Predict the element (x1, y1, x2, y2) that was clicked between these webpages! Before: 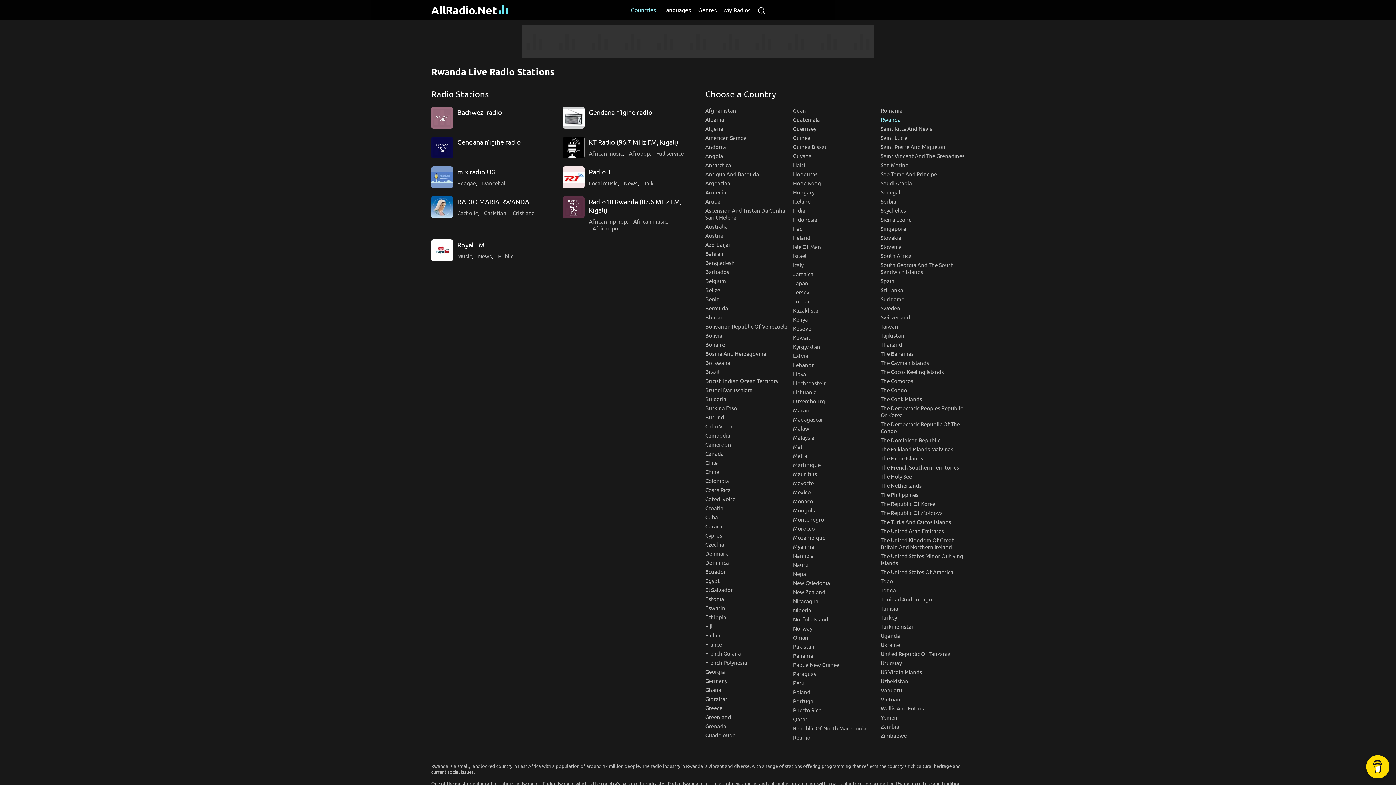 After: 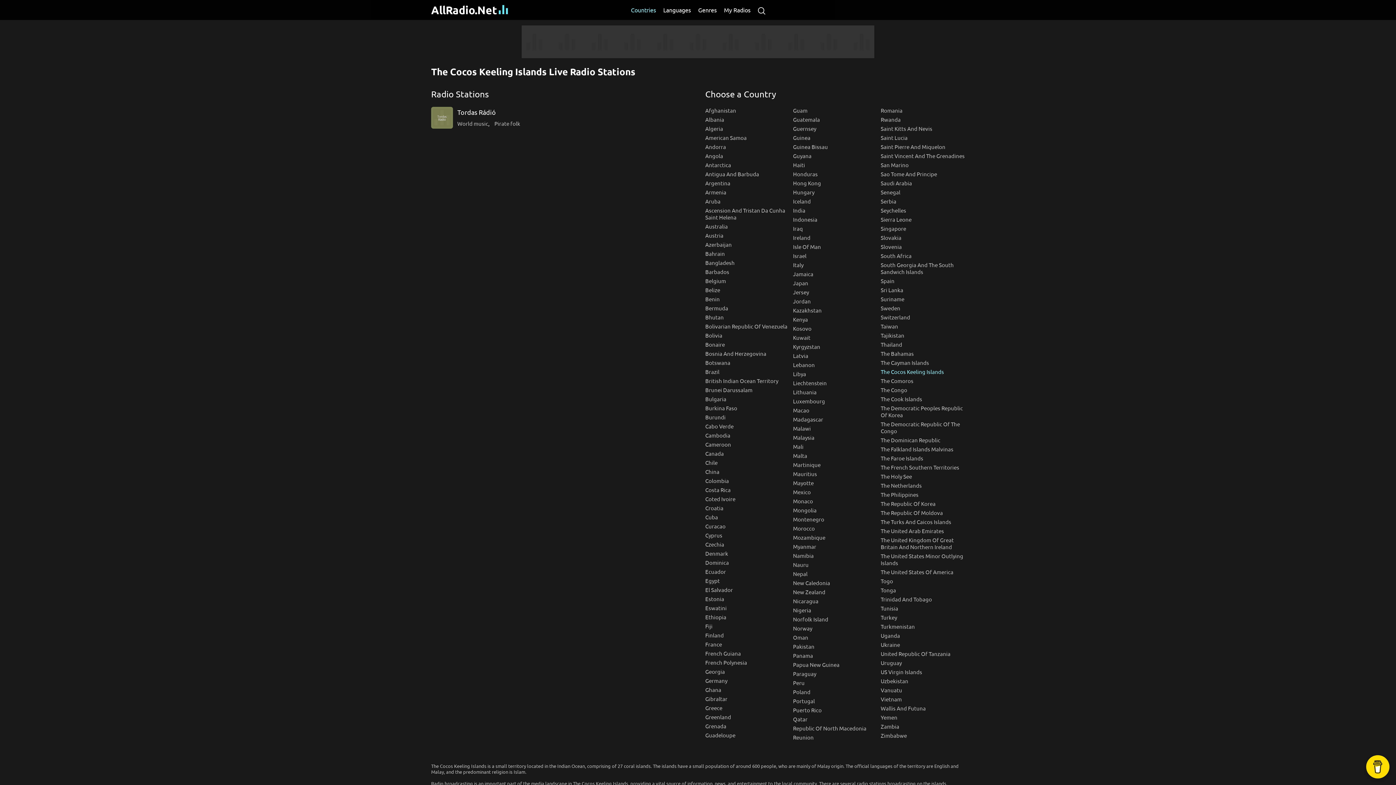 Action: bbox: (880, 368, 944, 375) label: The Cocos Keeling Islands